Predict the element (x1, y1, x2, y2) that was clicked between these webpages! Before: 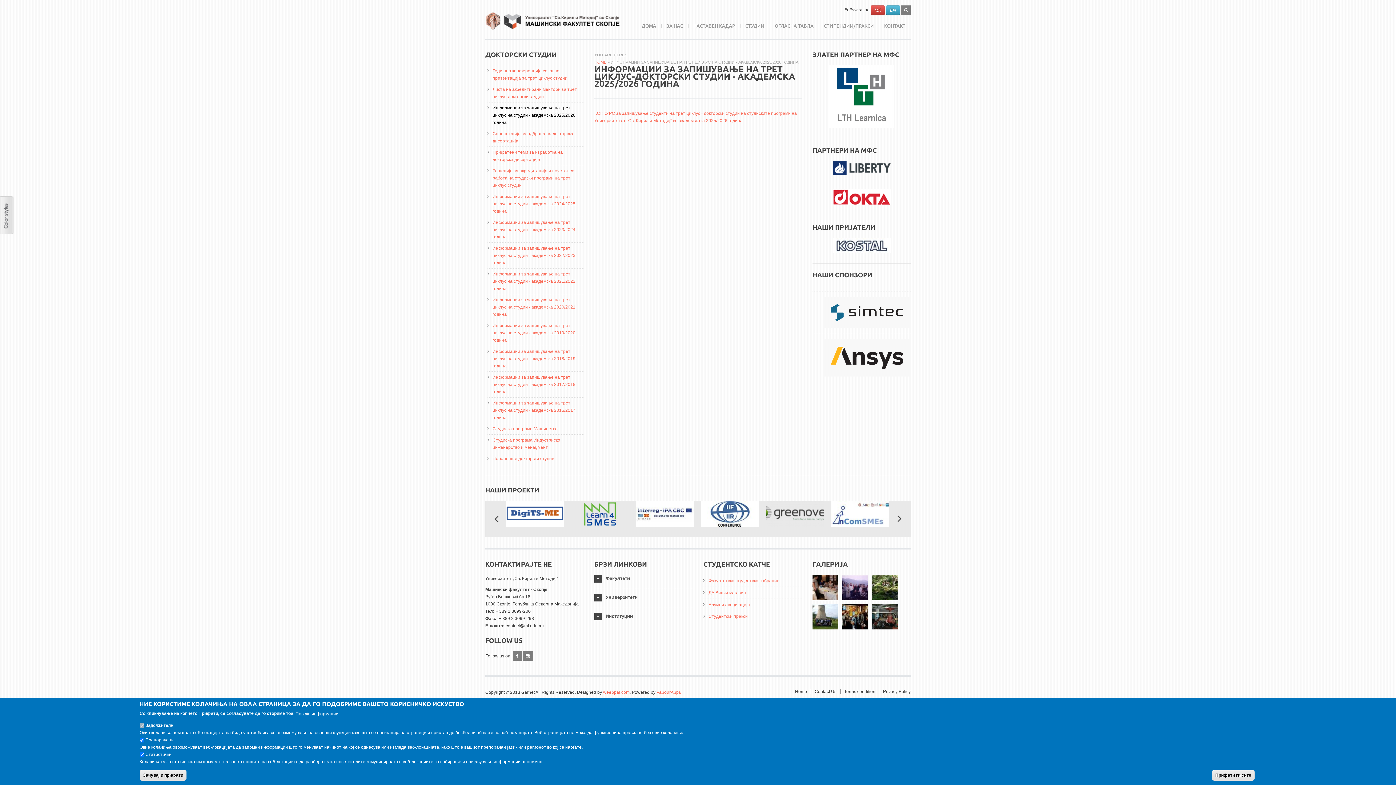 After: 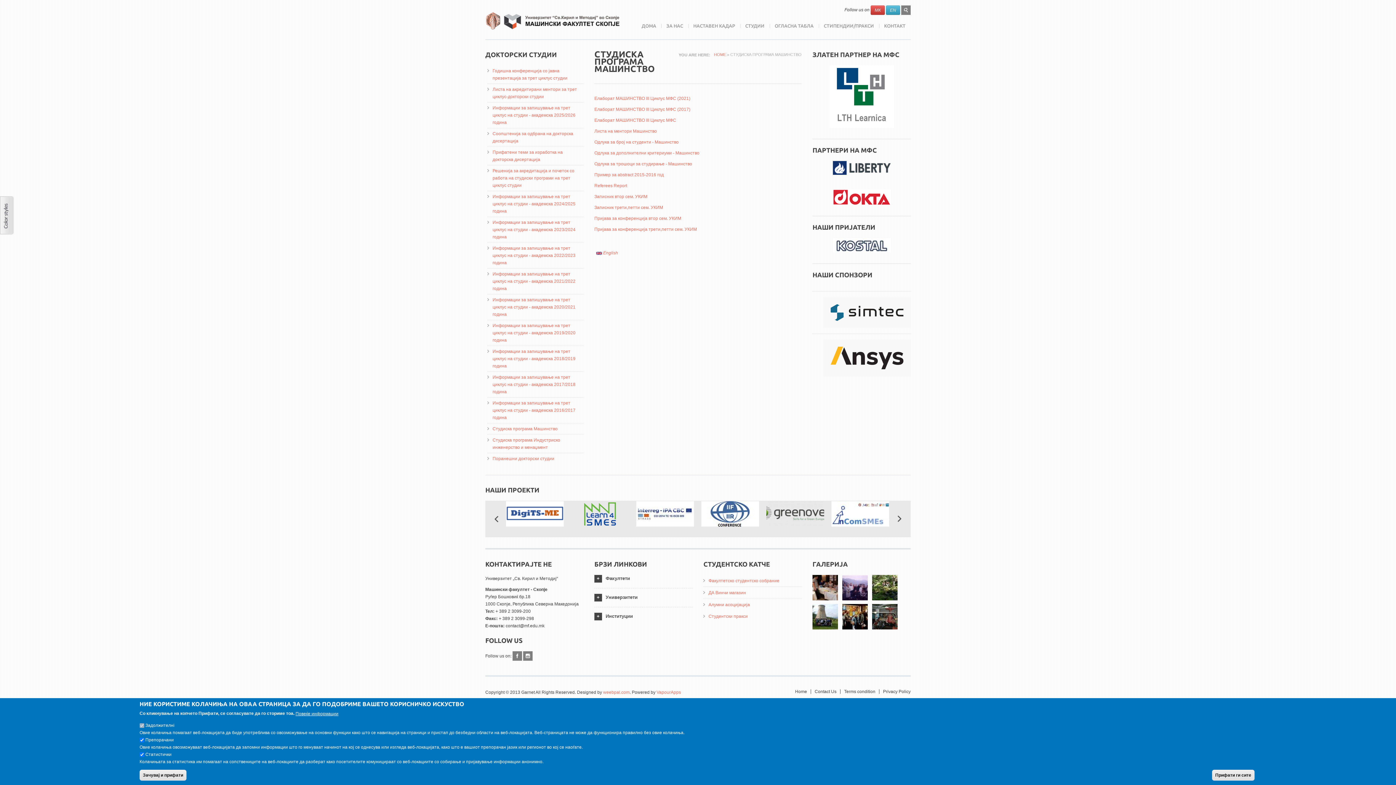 Action: bbox: (492, 426, 557, 431) label: Студиска програма Машинство